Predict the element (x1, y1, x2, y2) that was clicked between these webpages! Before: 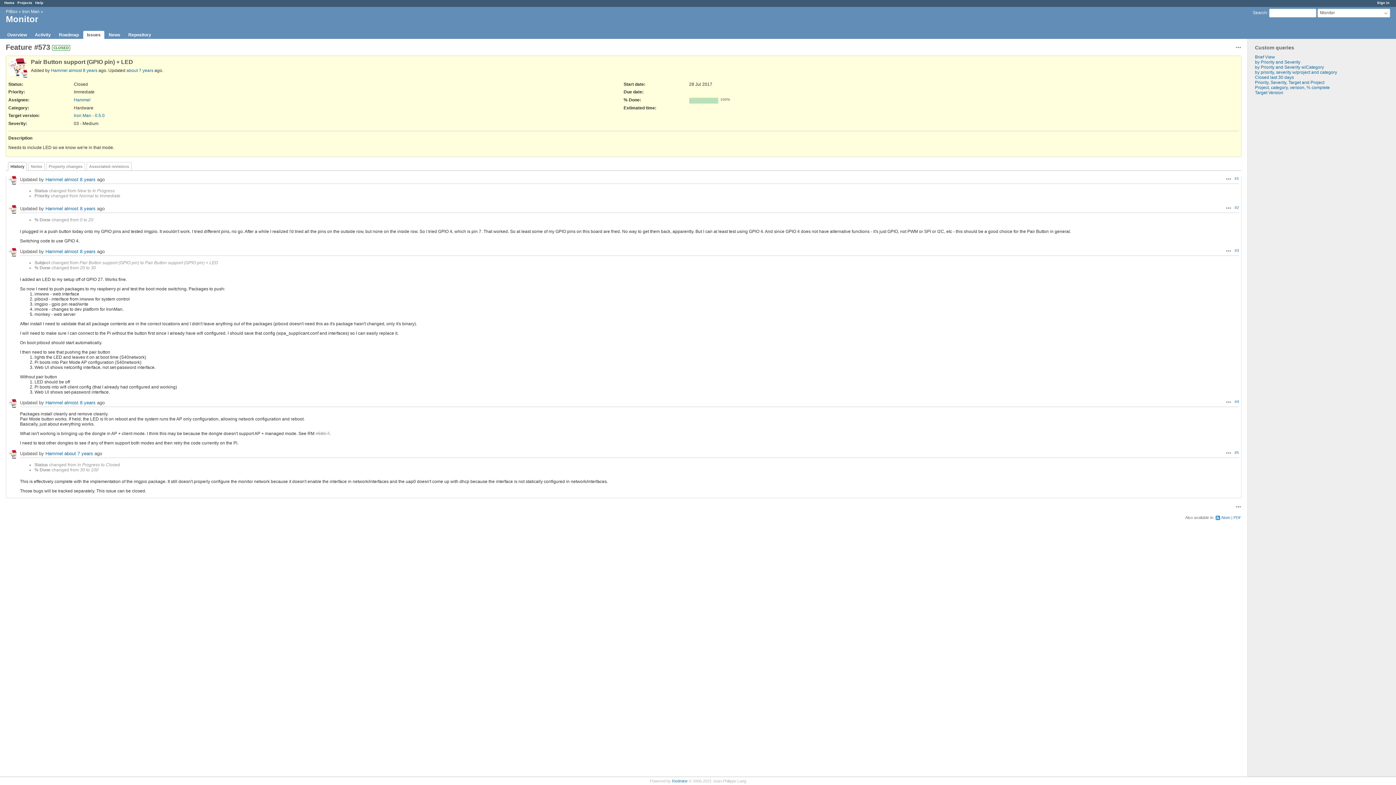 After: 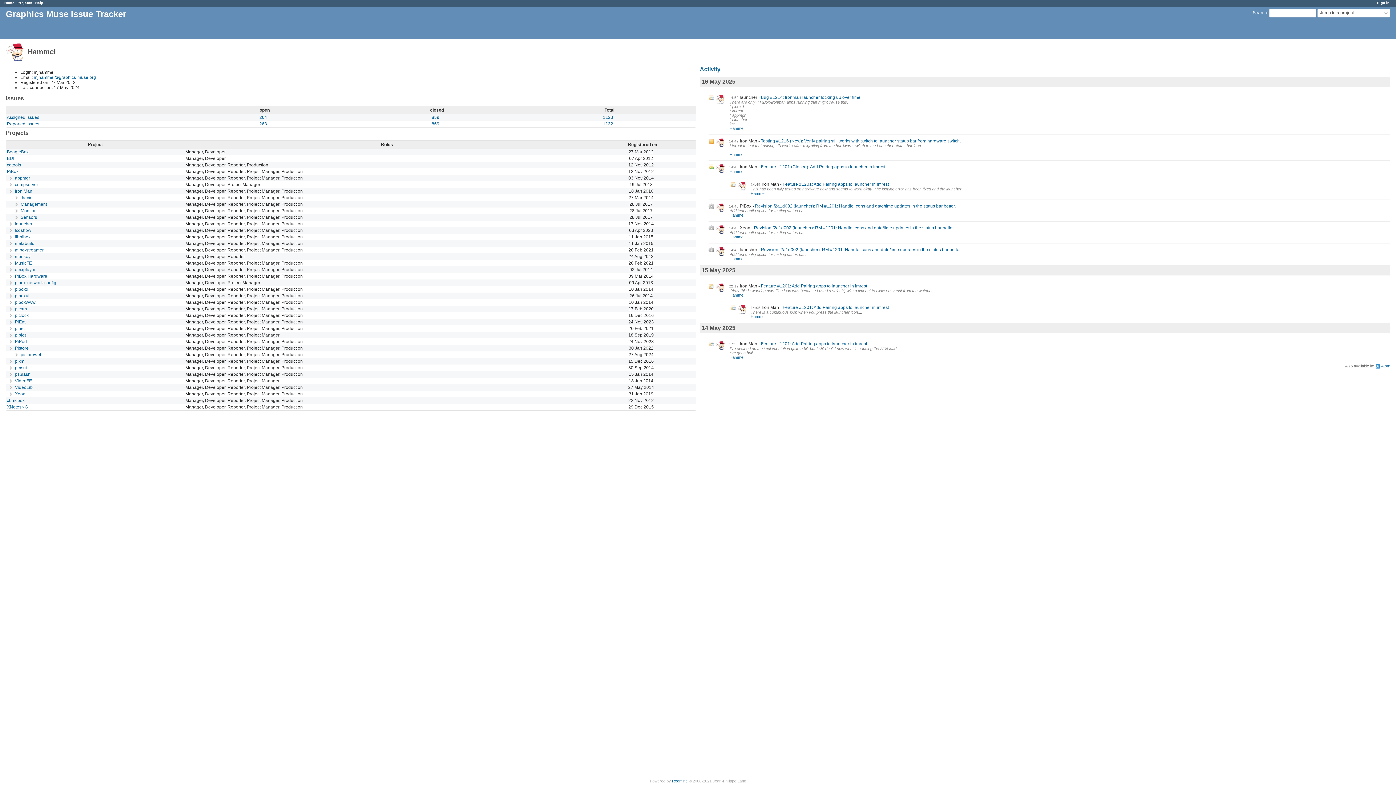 Action: bbox: (45, 176, 62, 182) label: Hammel